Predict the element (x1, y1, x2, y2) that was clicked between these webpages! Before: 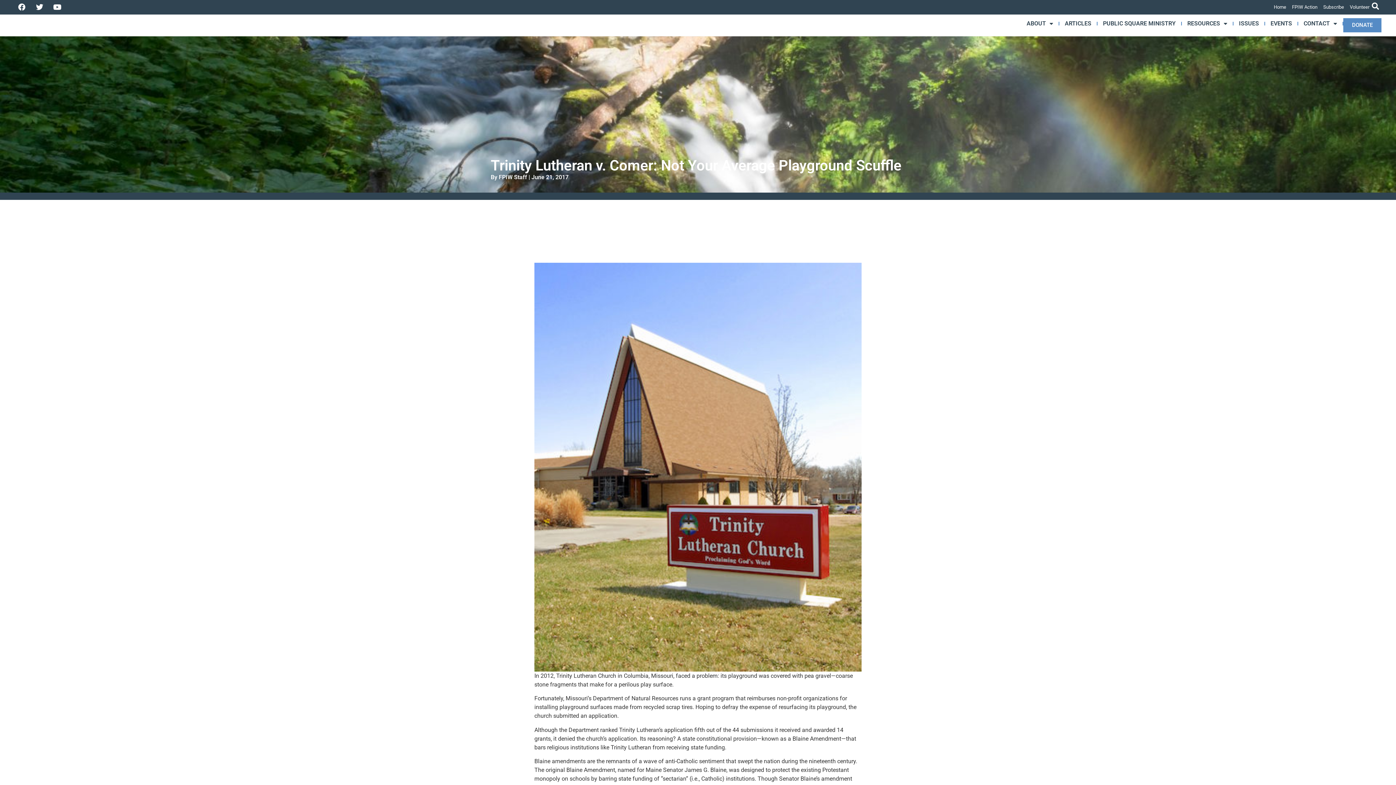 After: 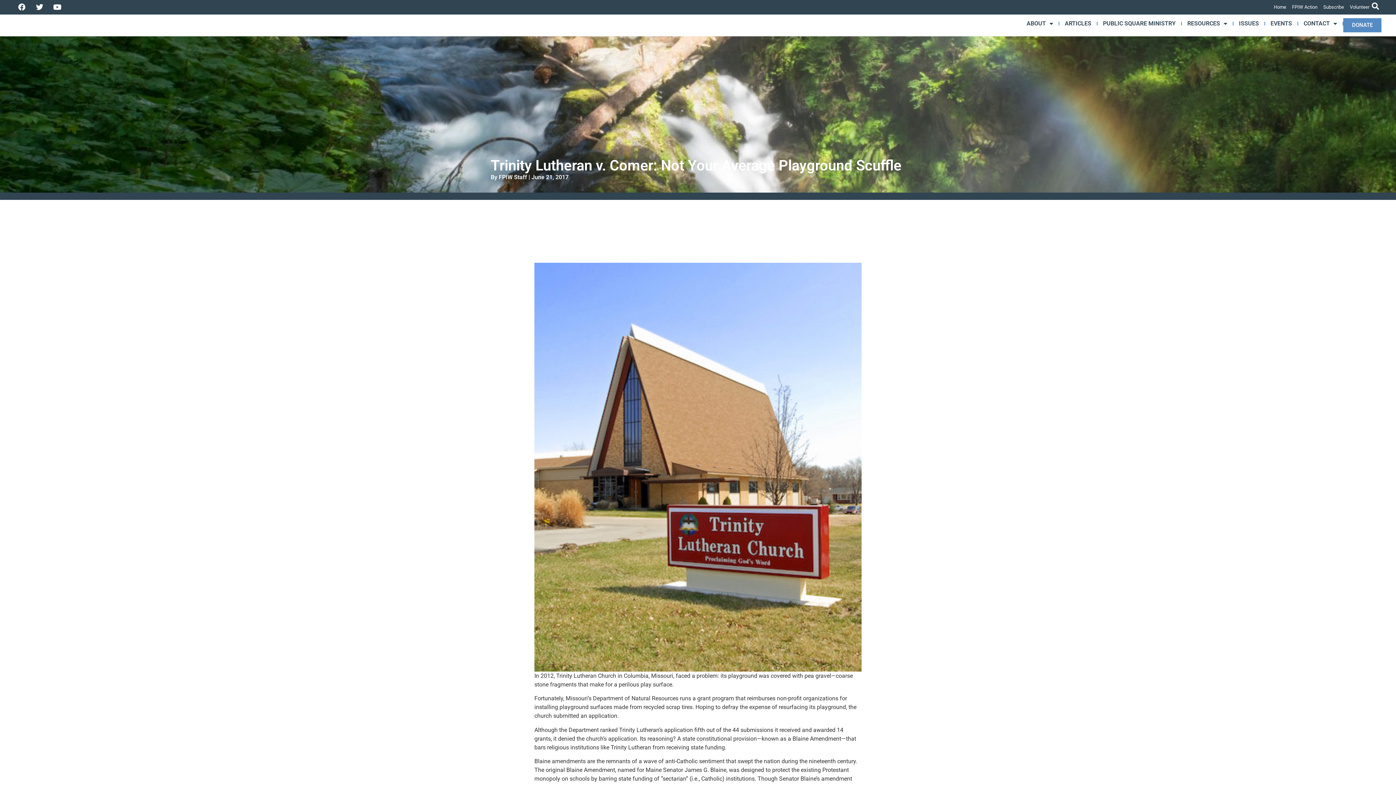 Action: label: June 21, 2017 bbox: (531, 173, 568, 181)